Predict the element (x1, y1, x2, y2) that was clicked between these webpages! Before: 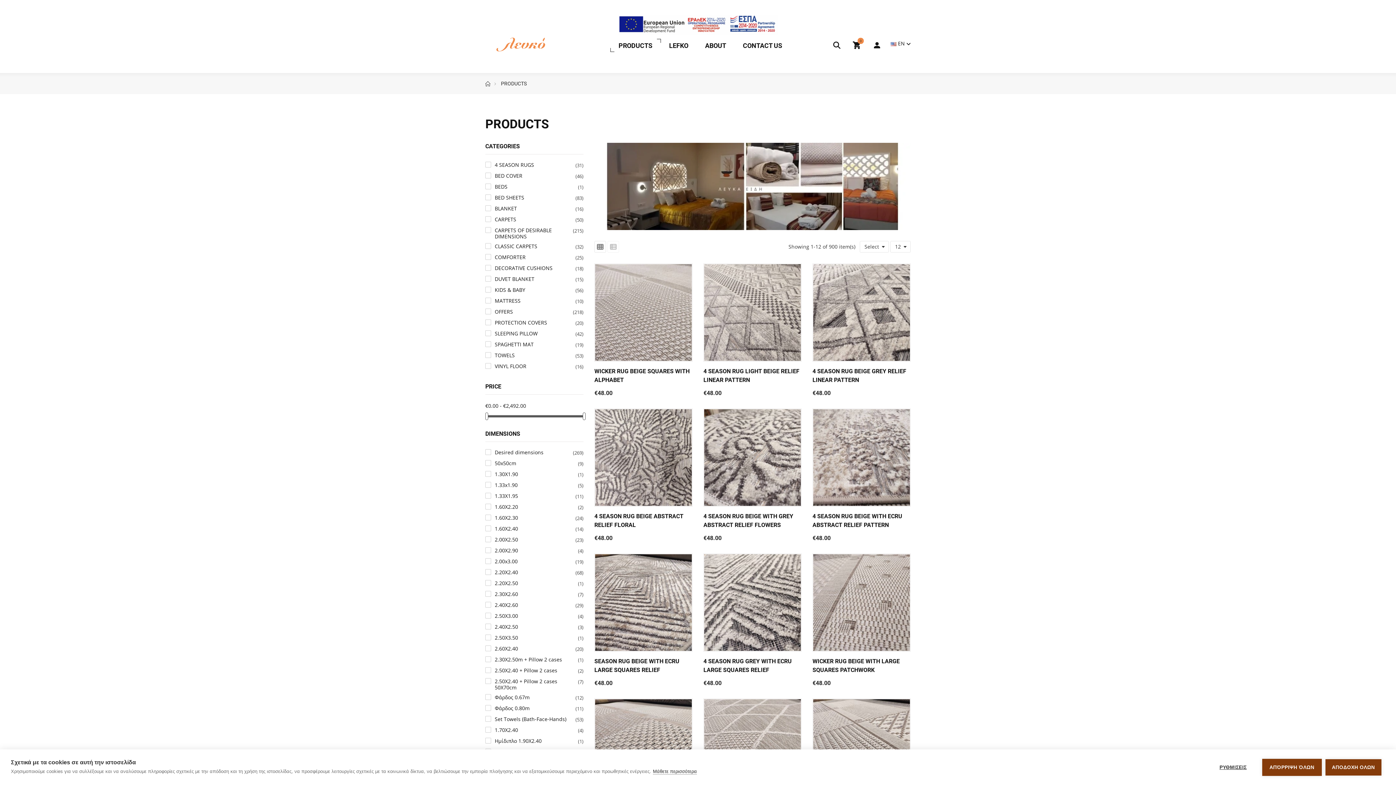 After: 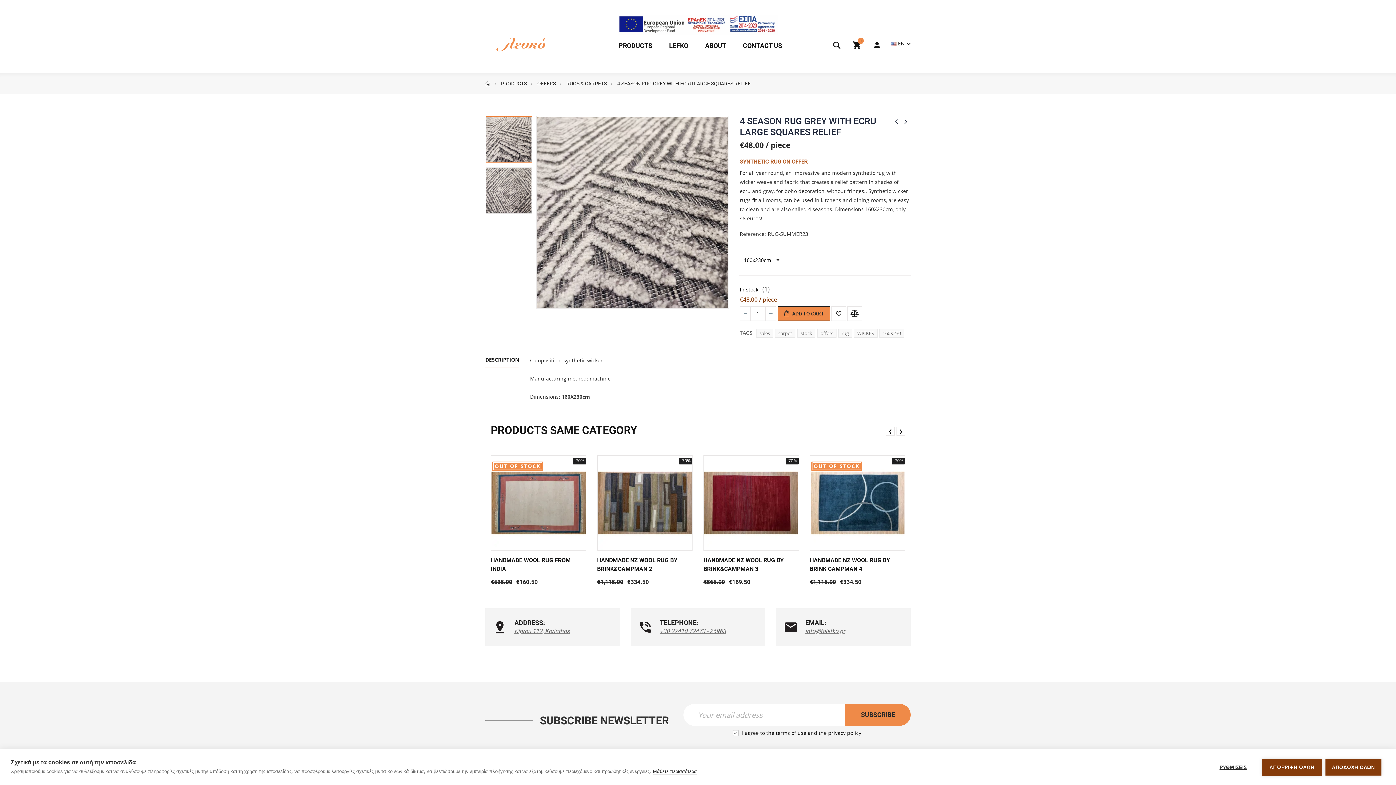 Action: bbox: (704, 554, 801, 651)